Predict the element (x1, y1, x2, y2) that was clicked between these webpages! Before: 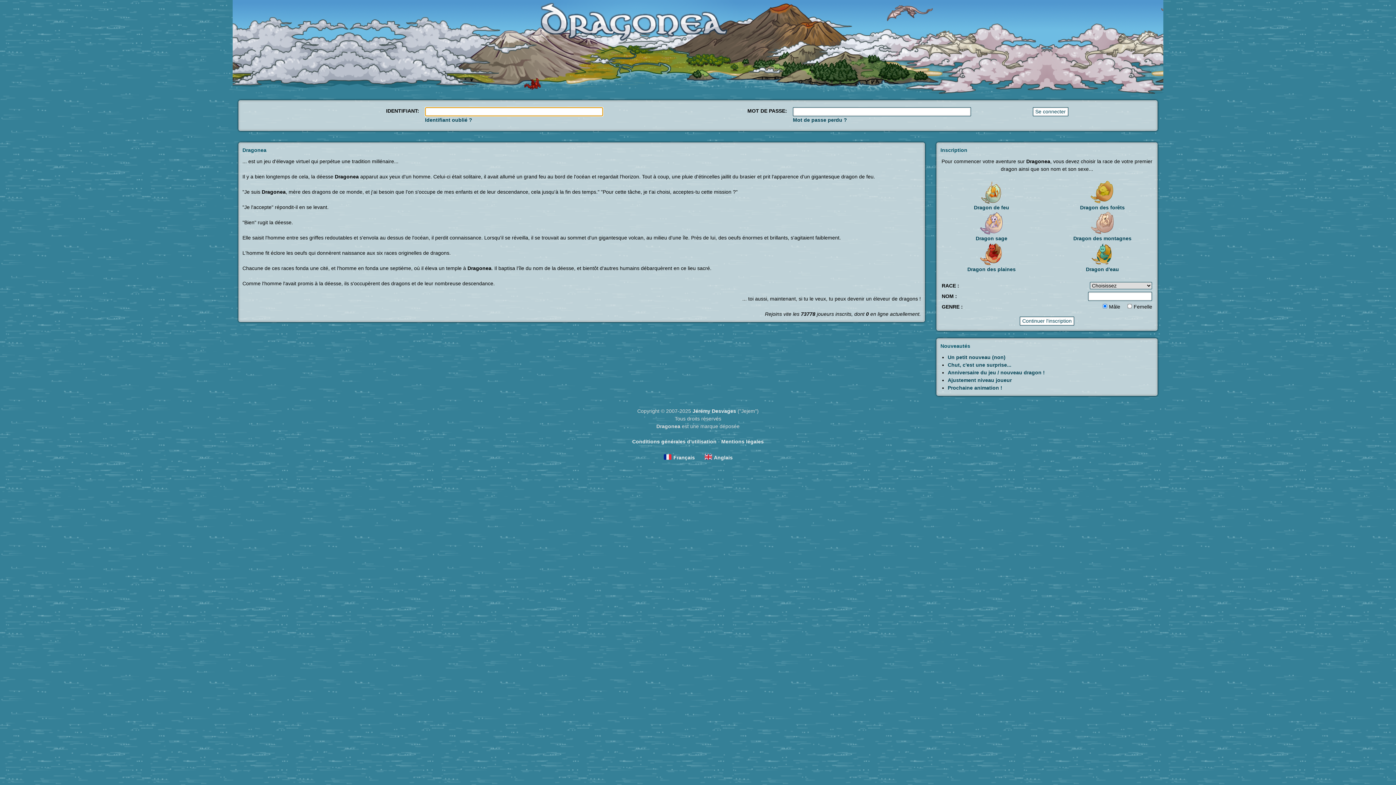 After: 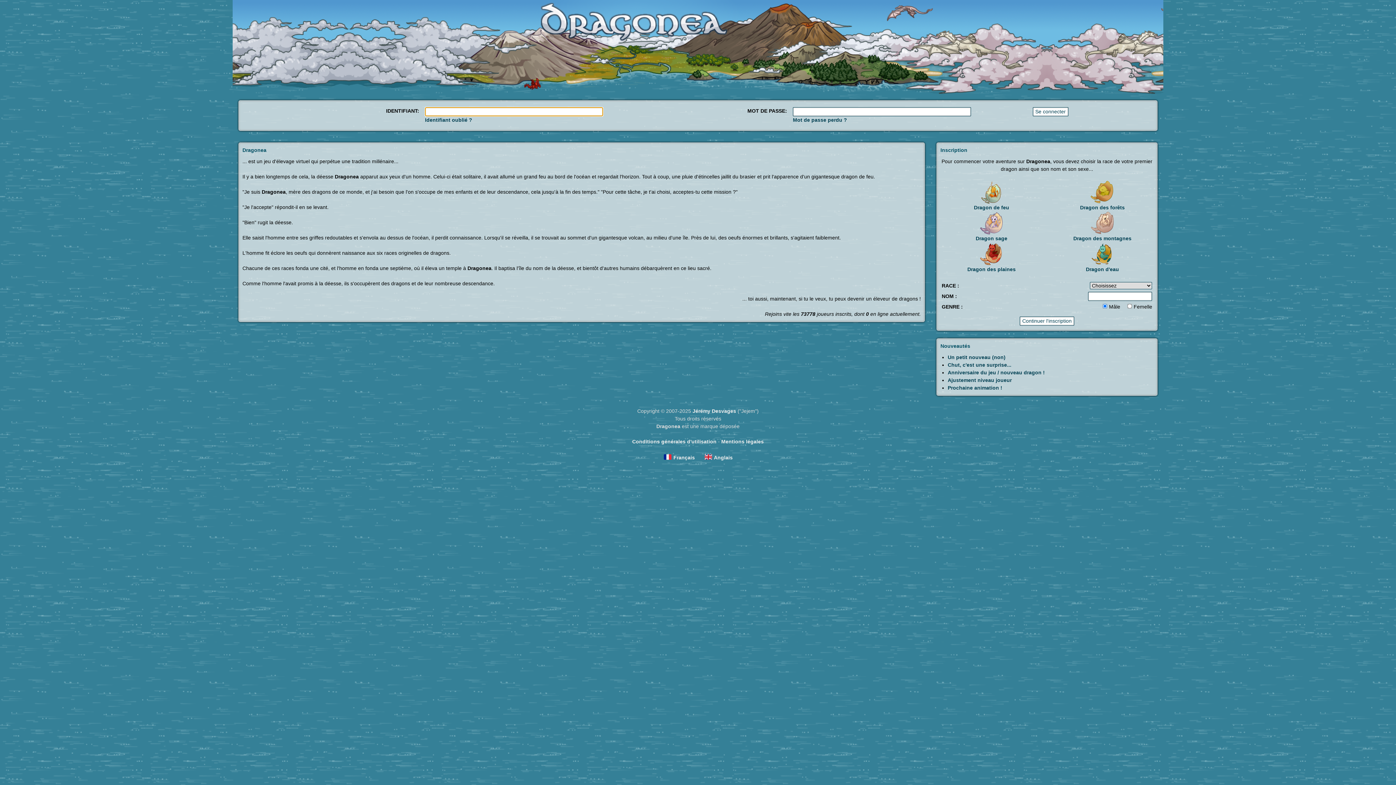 Action: bbox: (536, 18, 733, 24)